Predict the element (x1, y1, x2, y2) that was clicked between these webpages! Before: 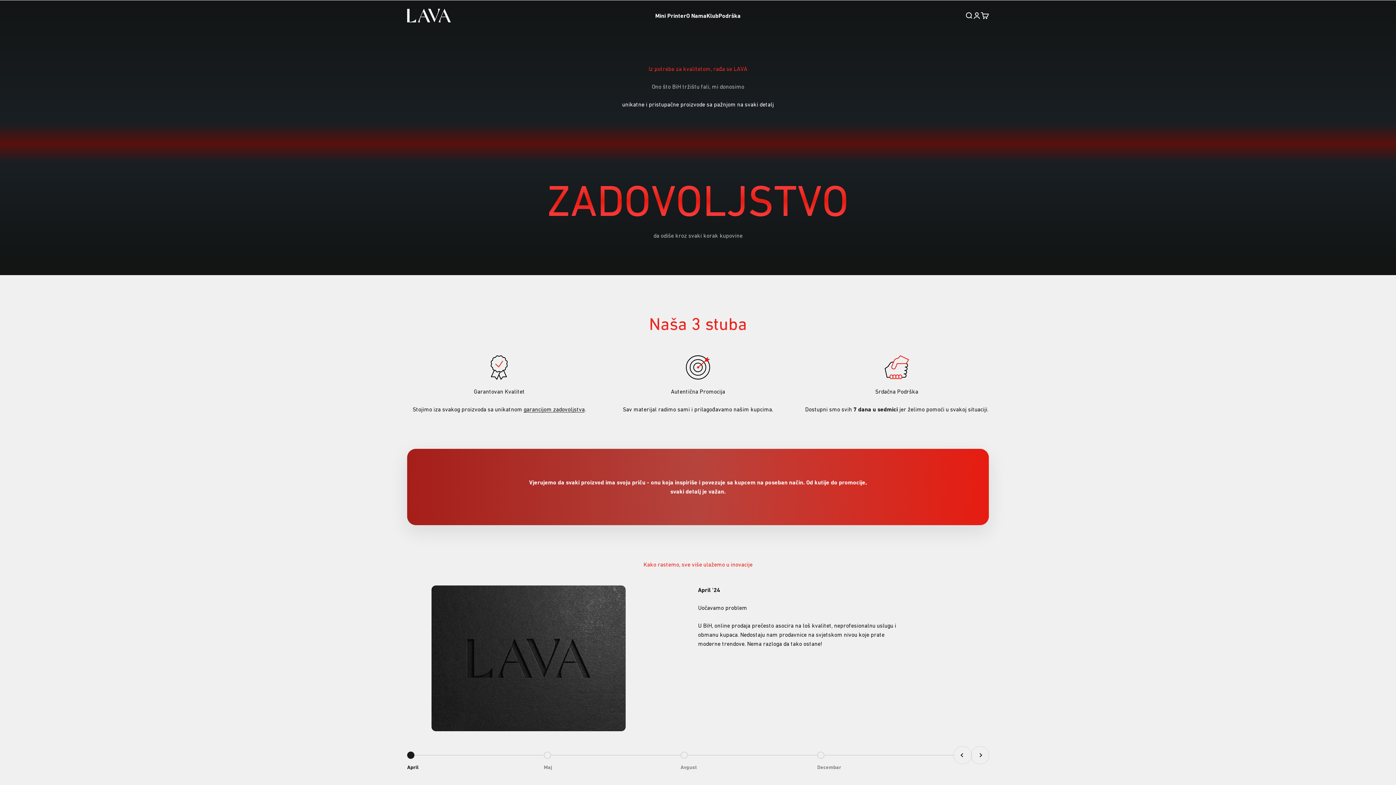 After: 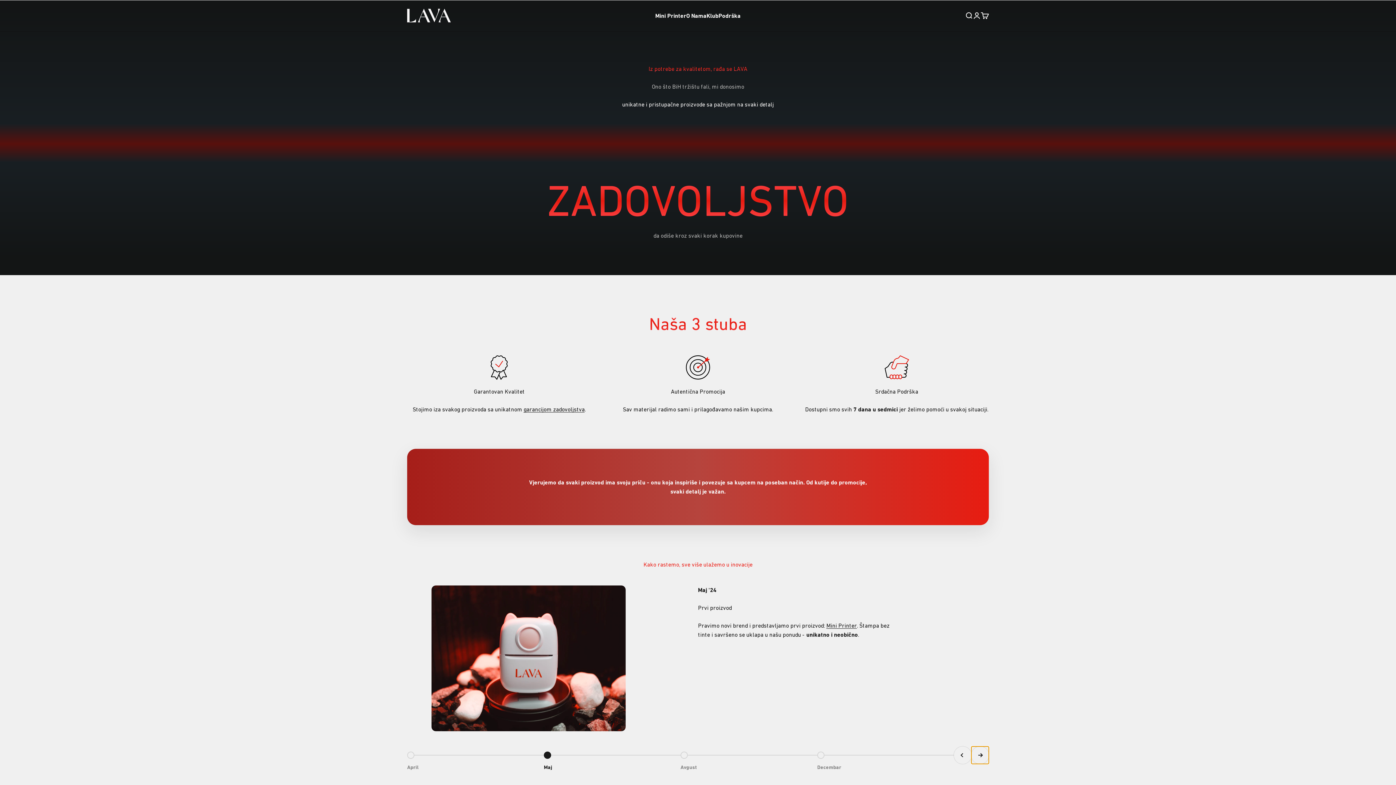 Action: bbox: (971, 746, 989, 764) label: Naredna